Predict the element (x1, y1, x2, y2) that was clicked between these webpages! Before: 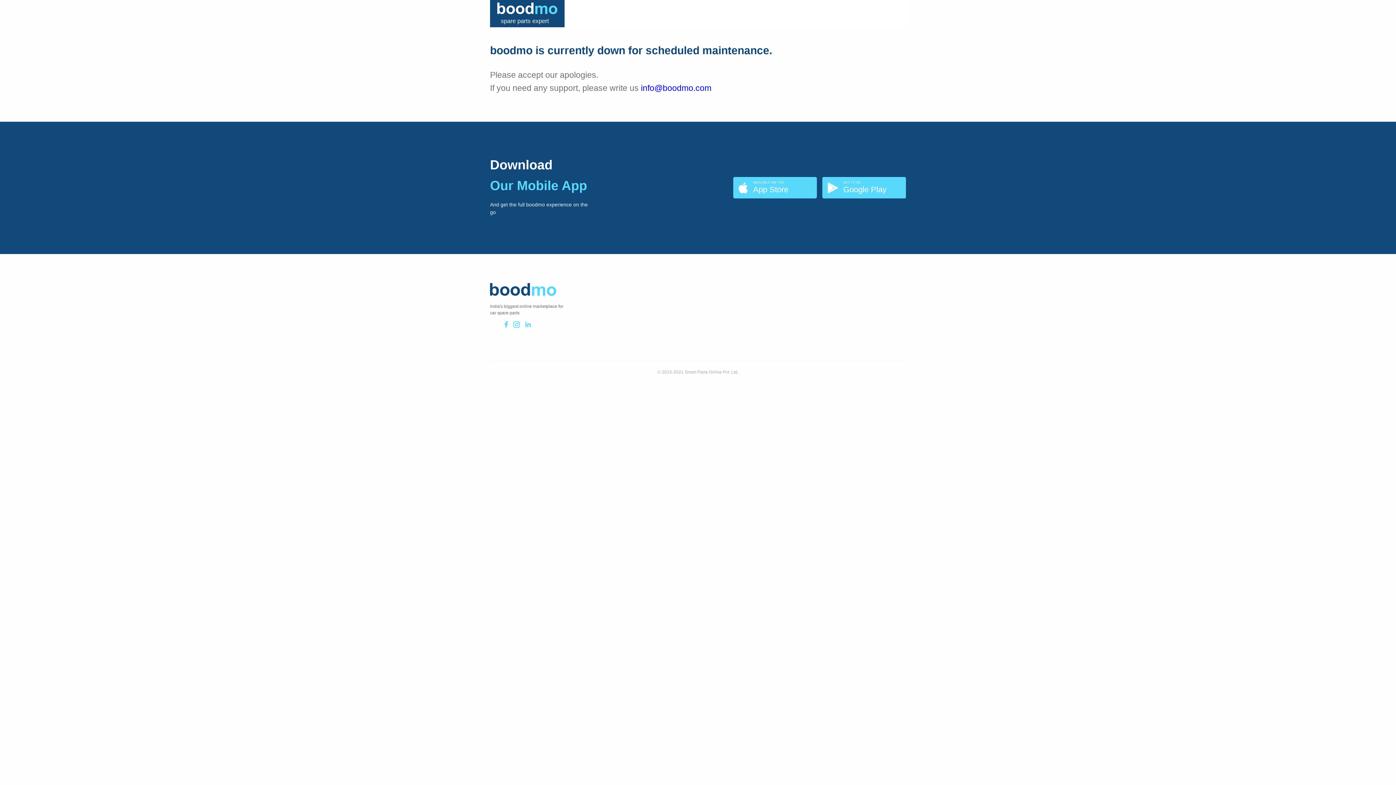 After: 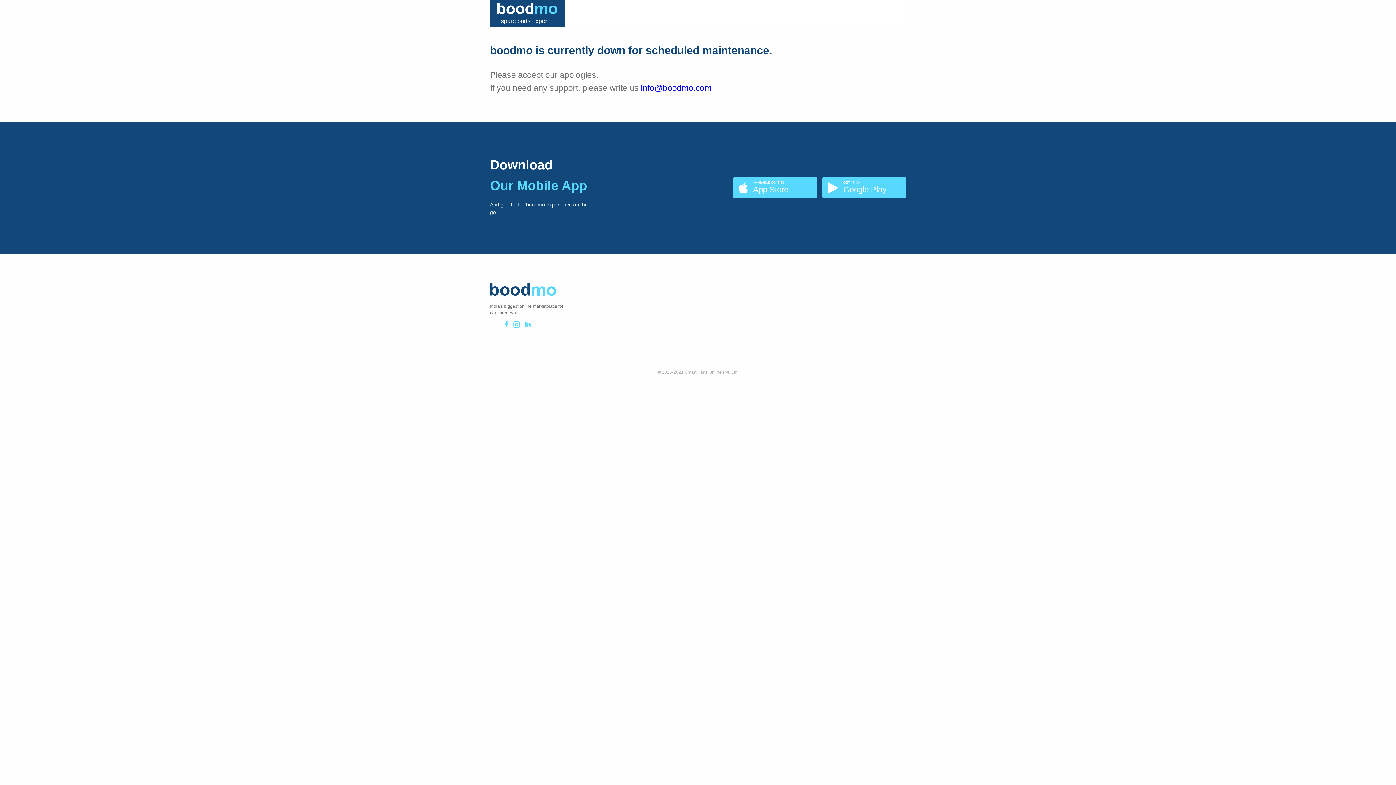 Action: bbox: (641, 83, 711, 92) label: info@boodmo.com